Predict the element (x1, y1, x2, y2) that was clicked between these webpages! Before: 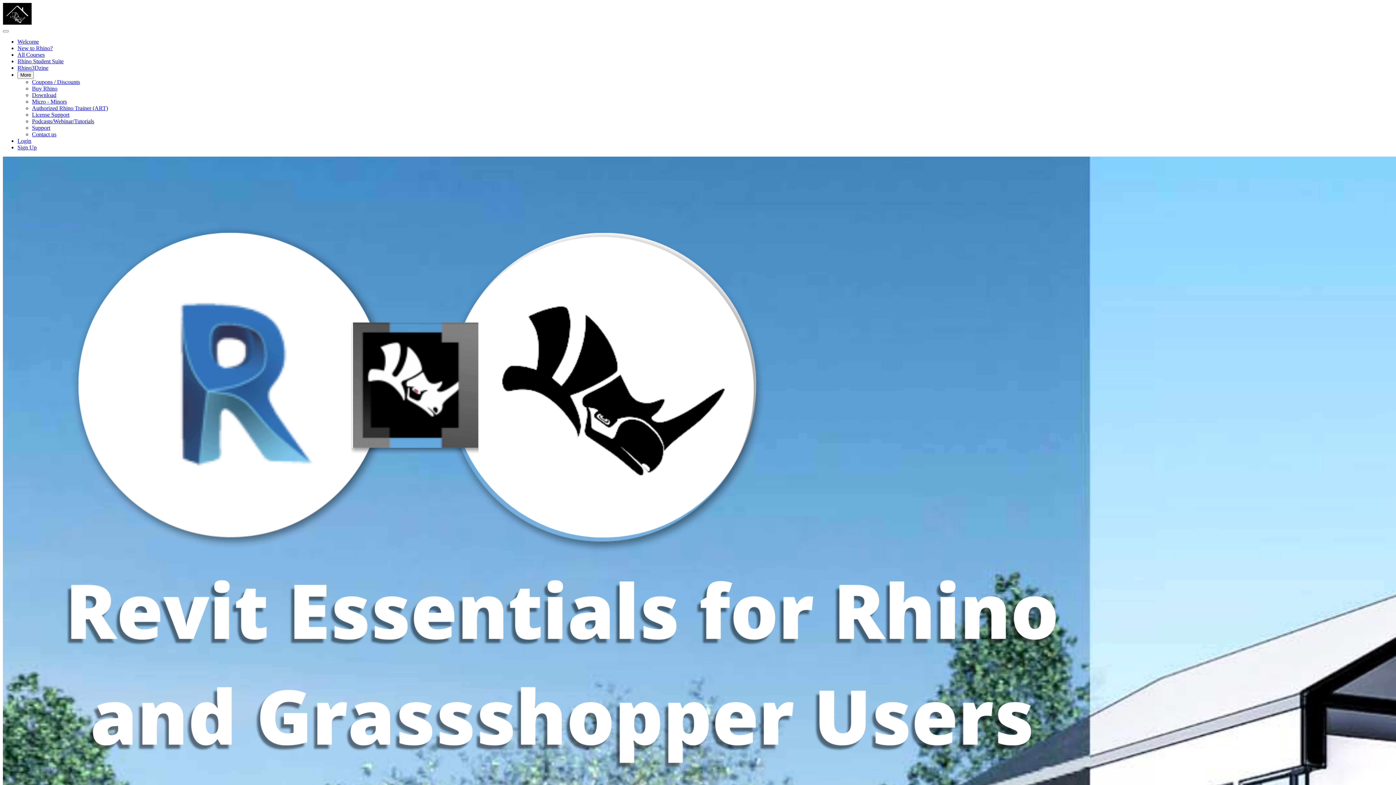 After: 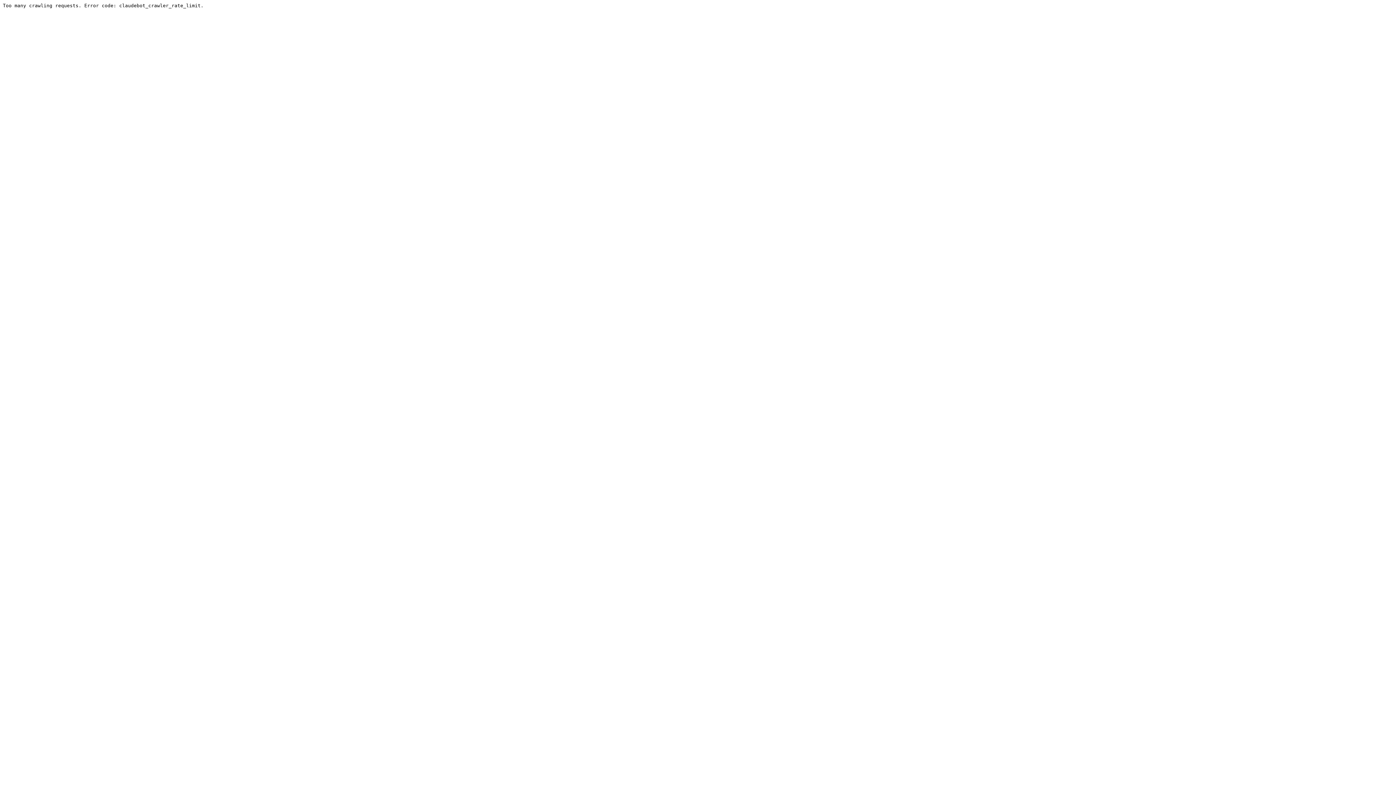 Action: label: Support bbox: (32, 124, 50, 130)